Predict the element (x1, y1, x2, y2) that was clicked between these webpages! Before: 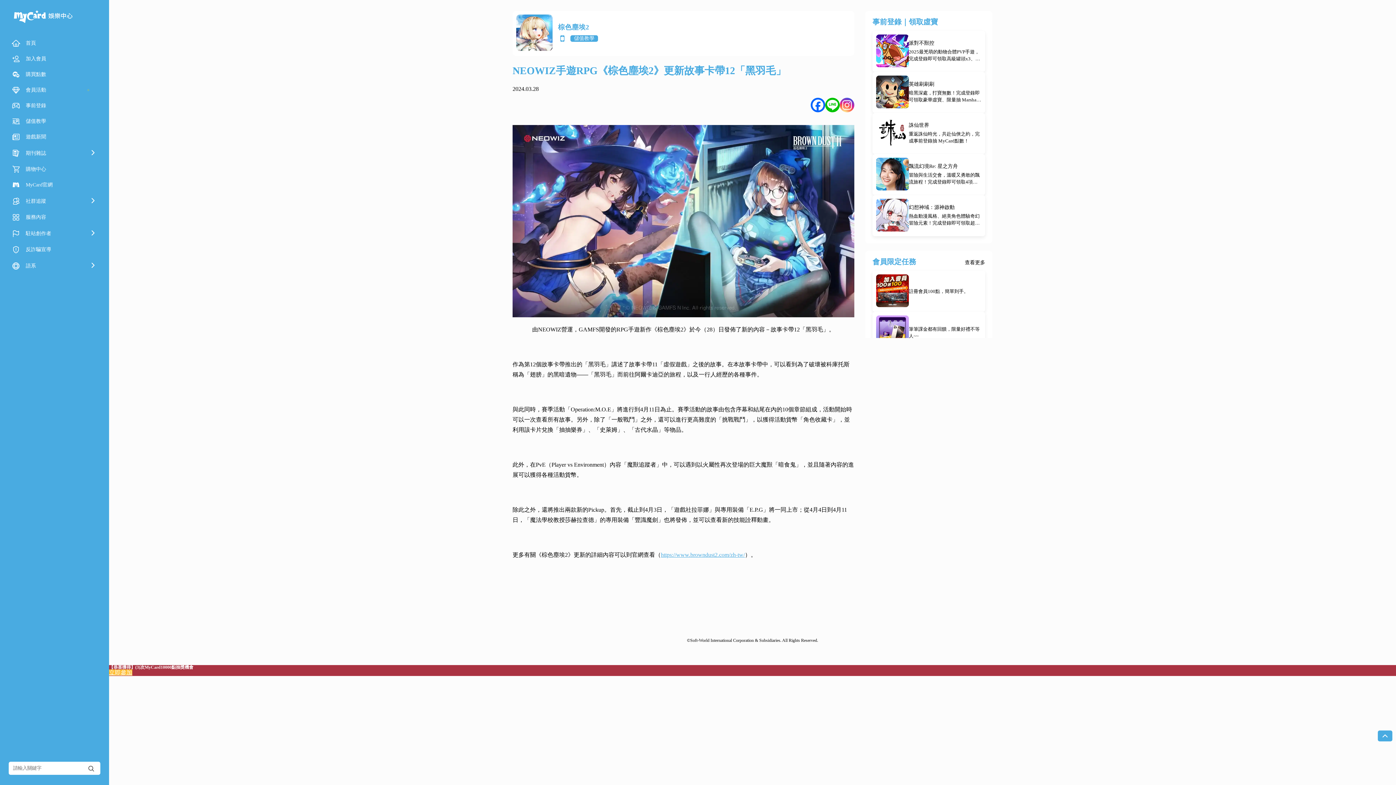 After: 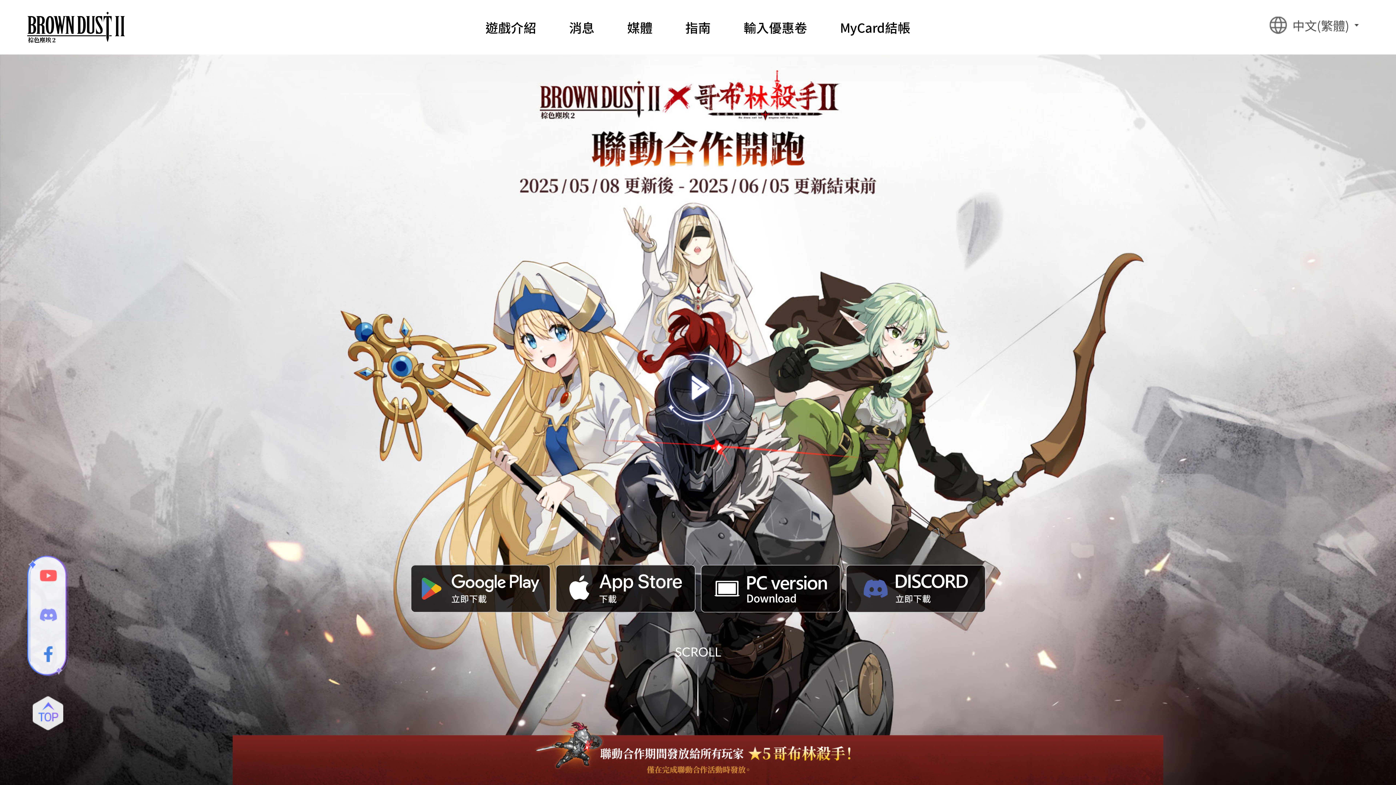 Action: bbox: (661, 551, 745, 558) label: https://www.browndust2.com/zh-tw/